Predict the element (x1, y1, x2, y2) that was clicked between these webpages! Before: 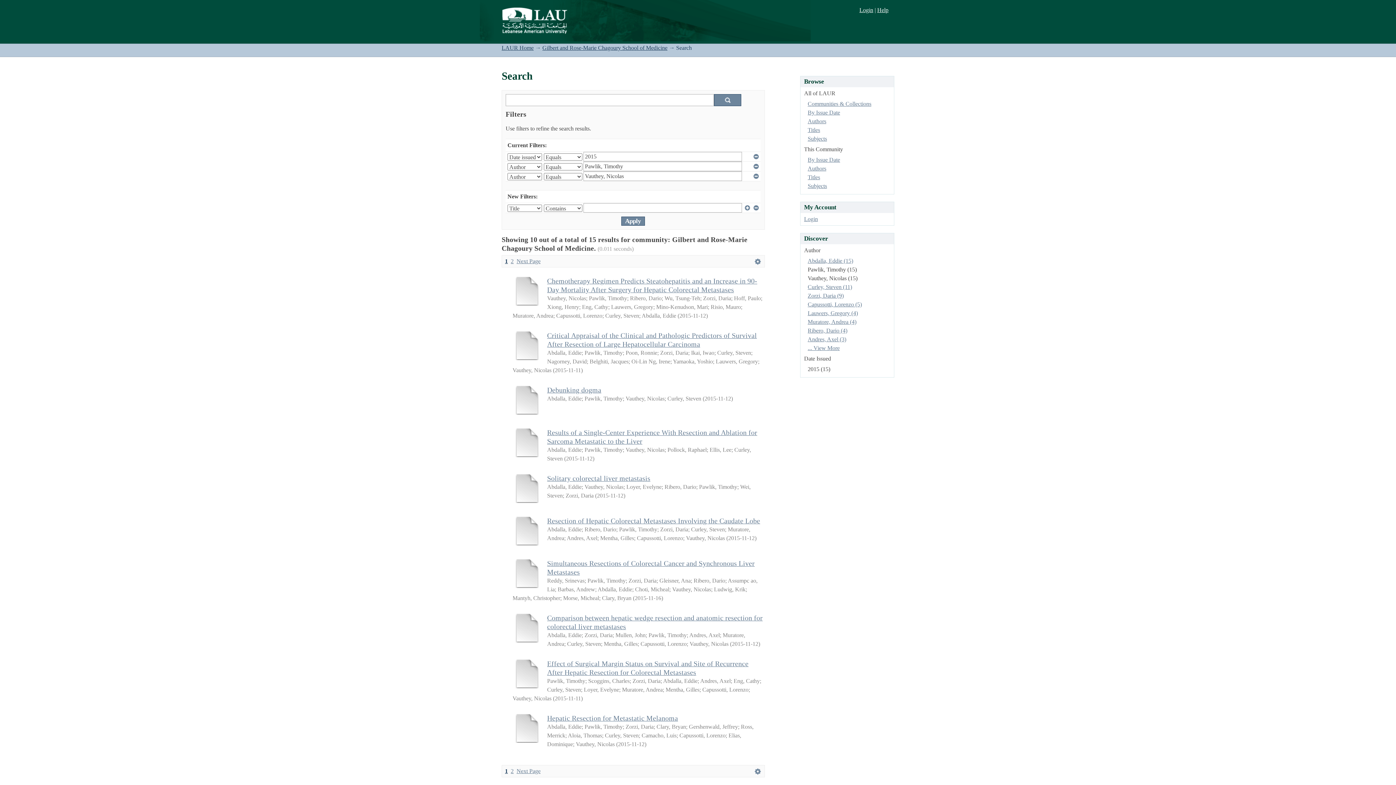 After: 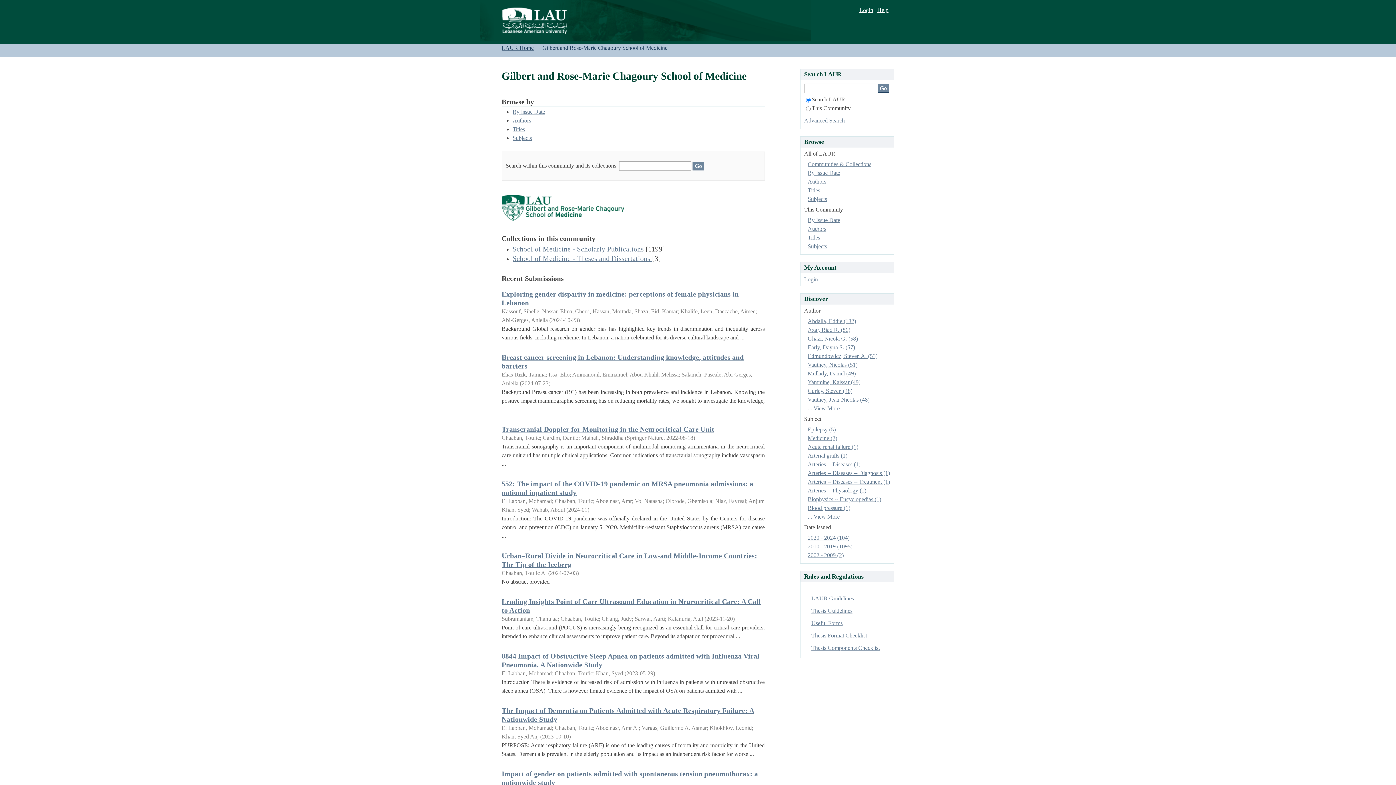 Action: label: Gilbert and Rose-Marie Chagoury School of Medicine bbox: (542, 44, 667, 50)